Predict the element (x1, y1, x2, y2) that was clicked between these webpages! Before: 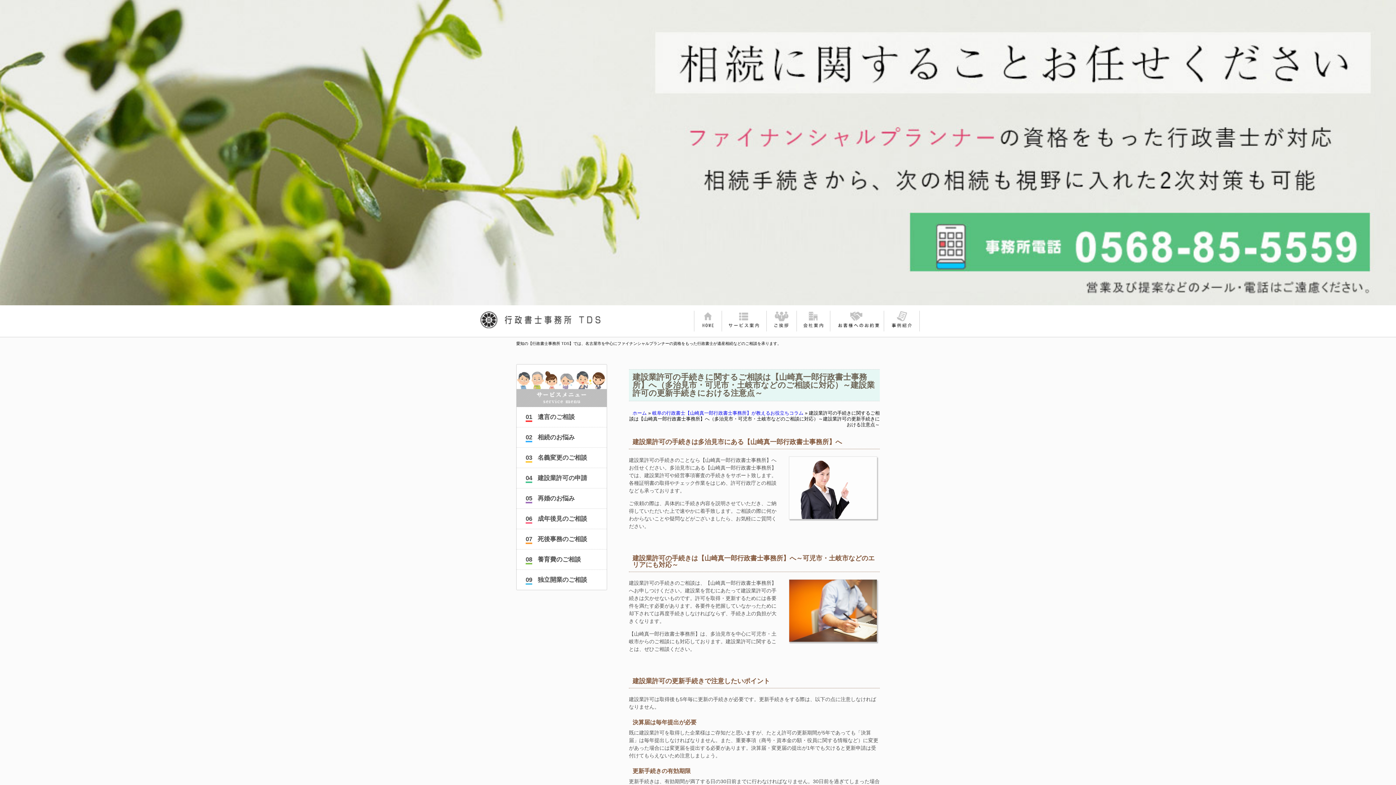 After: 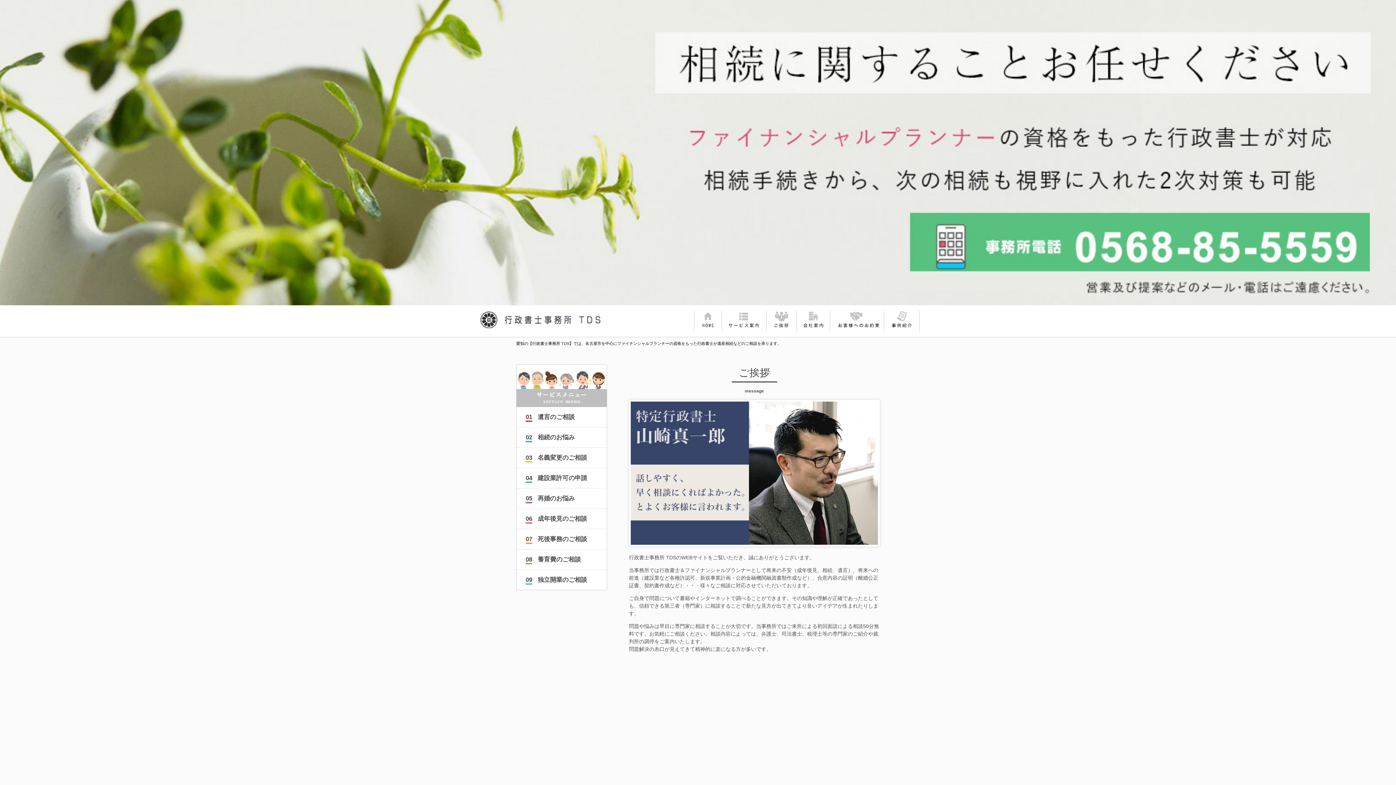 Action: bbox: (766, 310, 796, 331)